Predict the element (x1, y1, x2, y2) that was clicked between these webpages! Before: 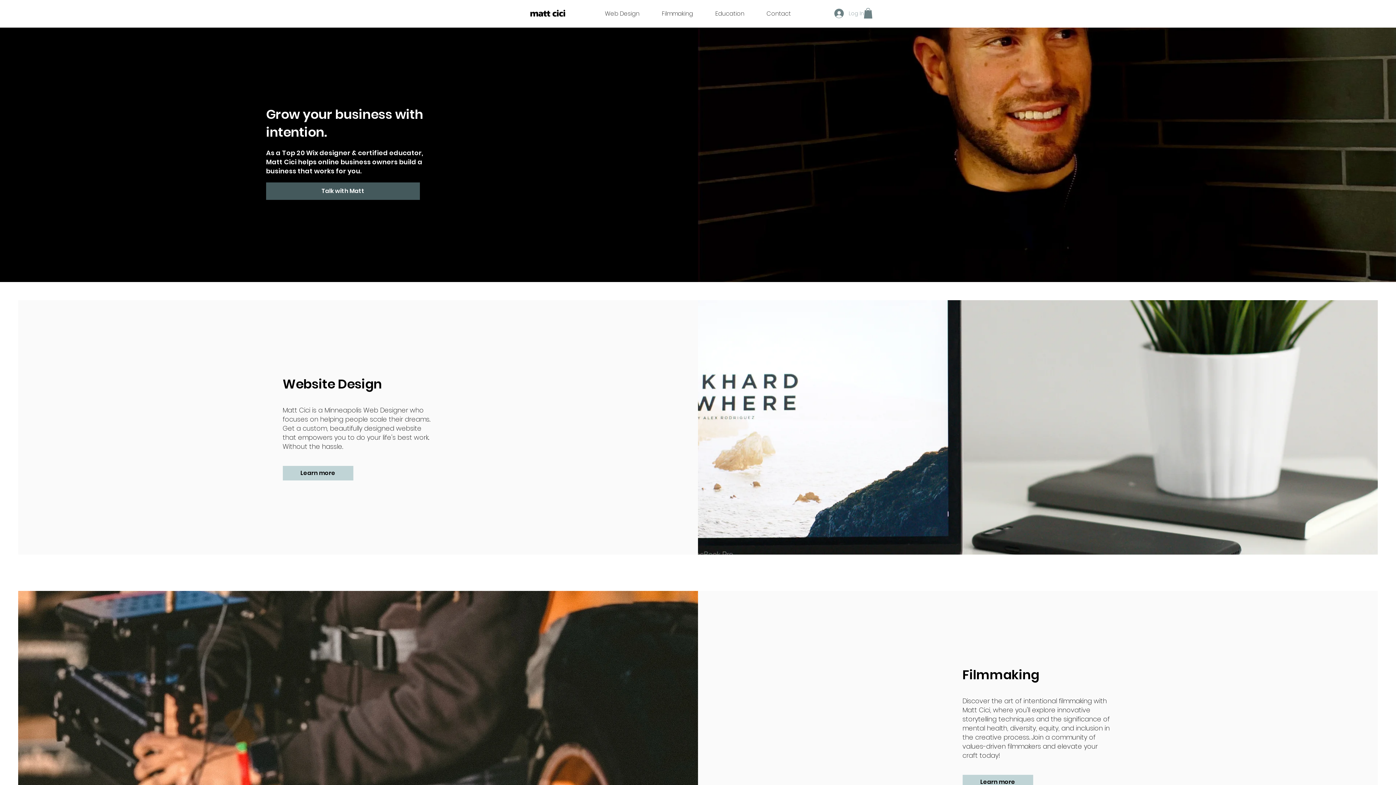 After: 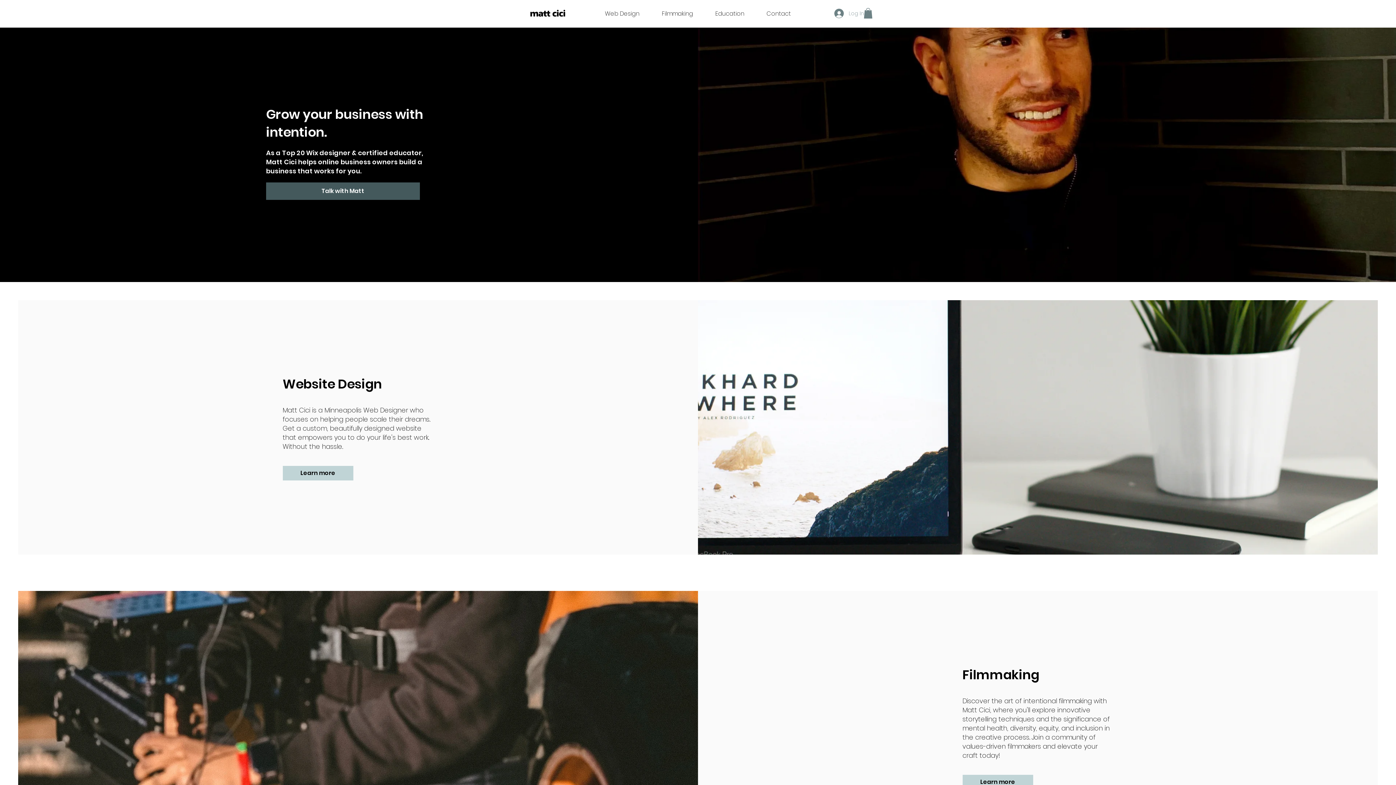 Action: label: Talk with Matt bbox: (266, 182, 420, 199)